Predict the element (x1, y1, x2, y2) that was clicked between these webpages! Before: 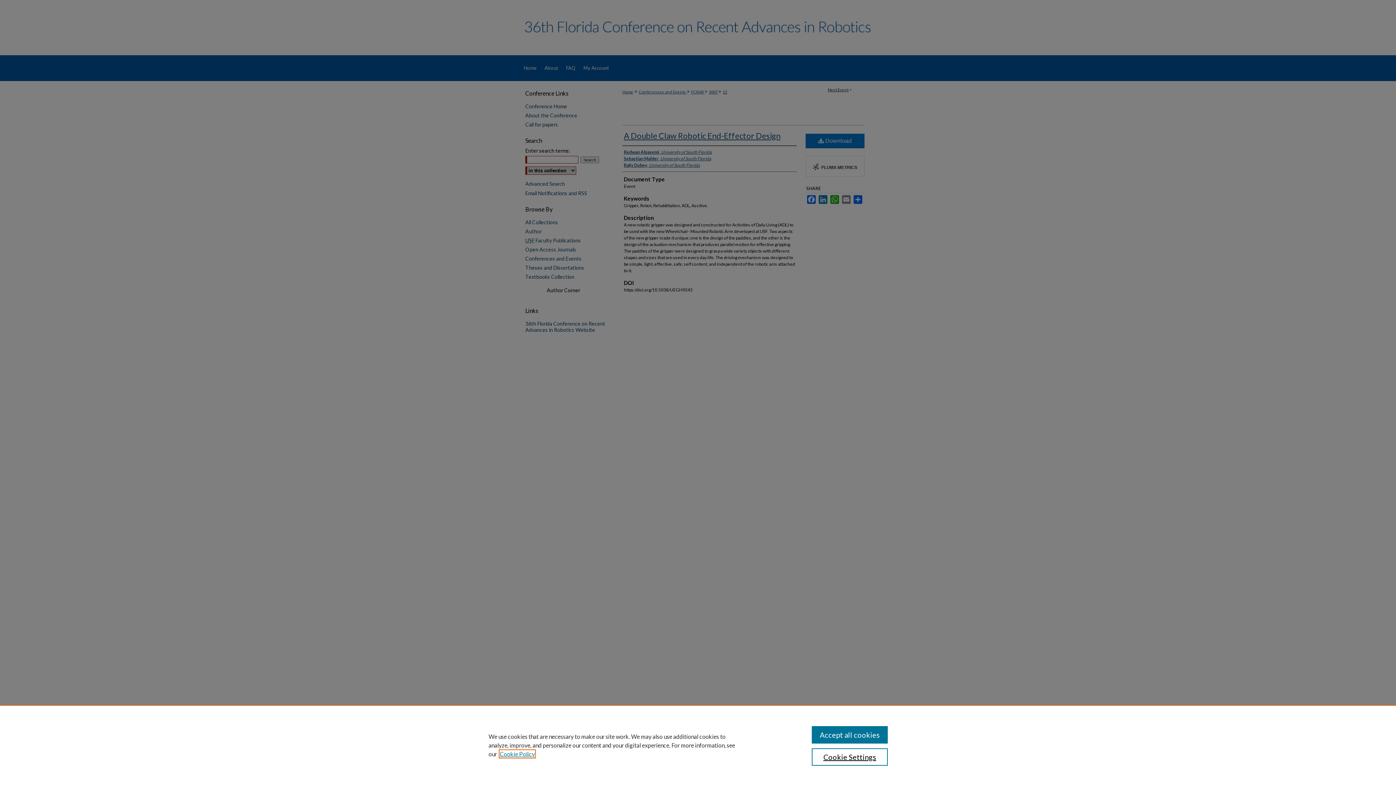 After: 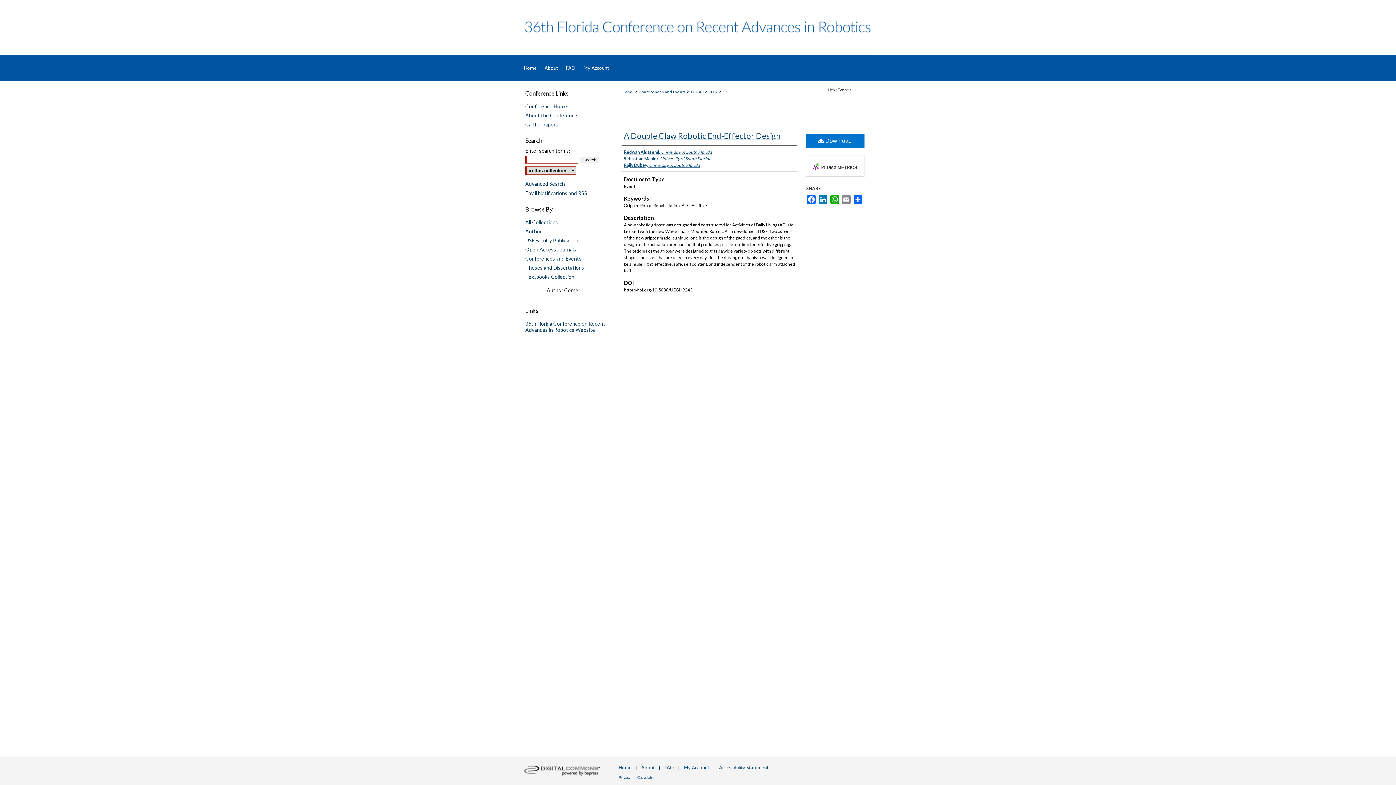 Action: label: Accept all cookies bbox: (811, 726, 887, 744)